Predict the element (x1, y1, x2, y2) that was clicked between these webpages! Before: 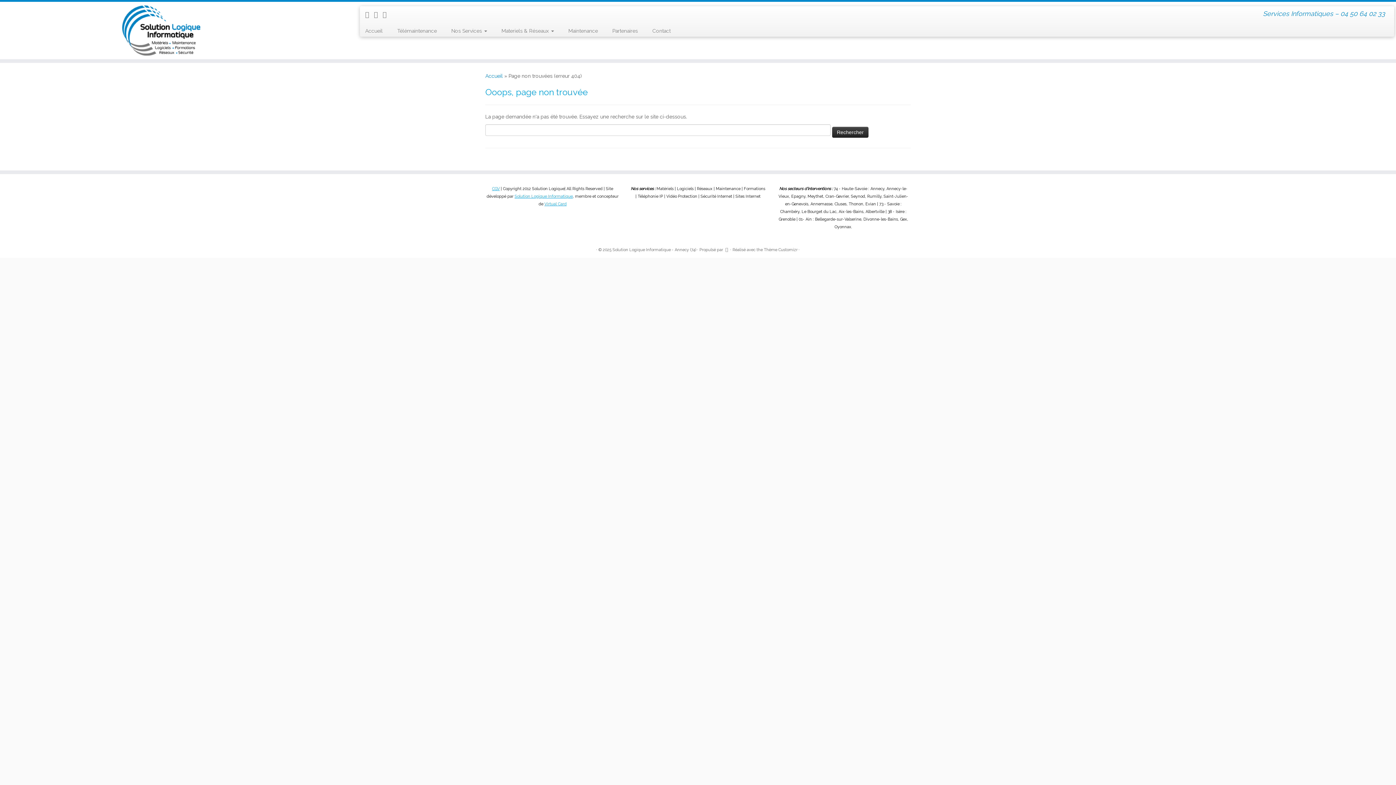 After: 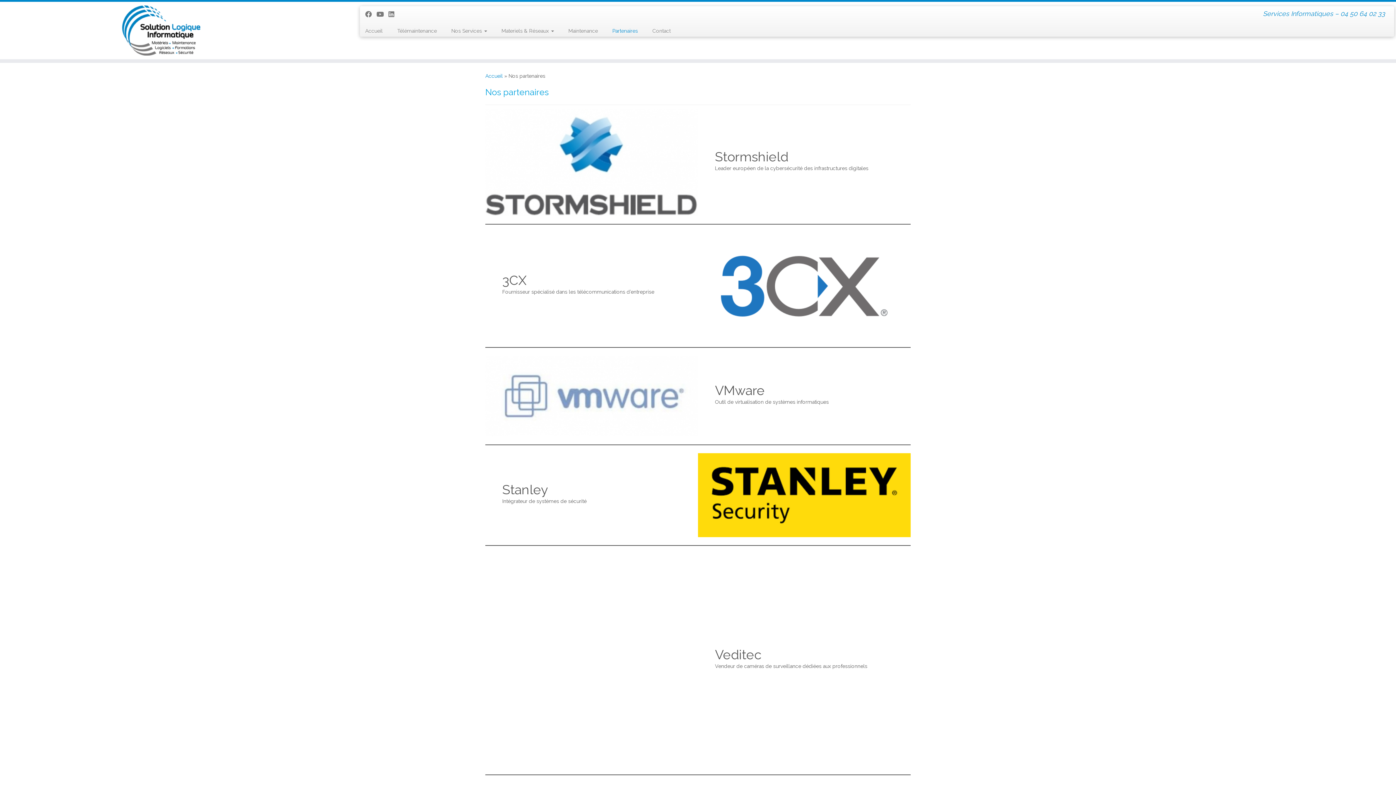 Action: label: Partenaires bbox: (605, 25, 645, 36)